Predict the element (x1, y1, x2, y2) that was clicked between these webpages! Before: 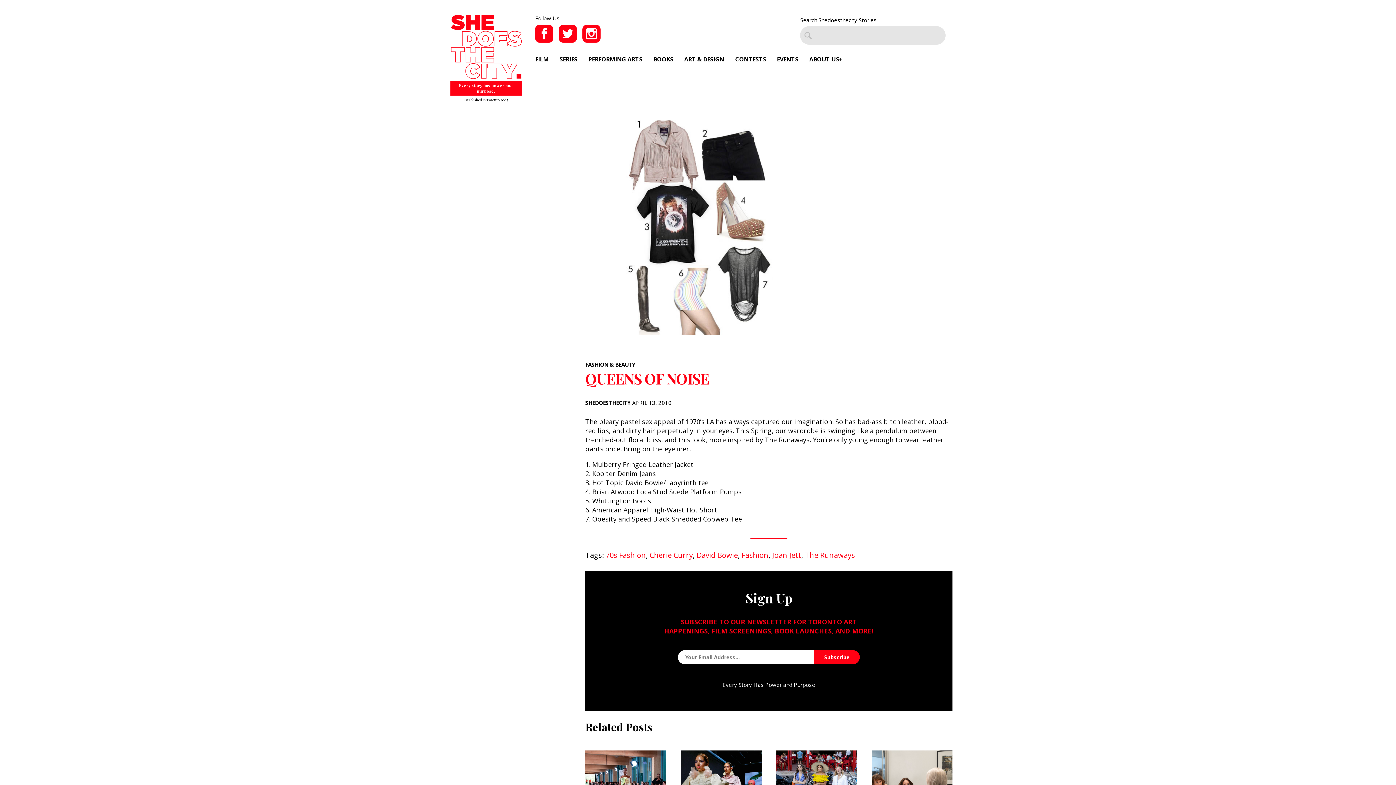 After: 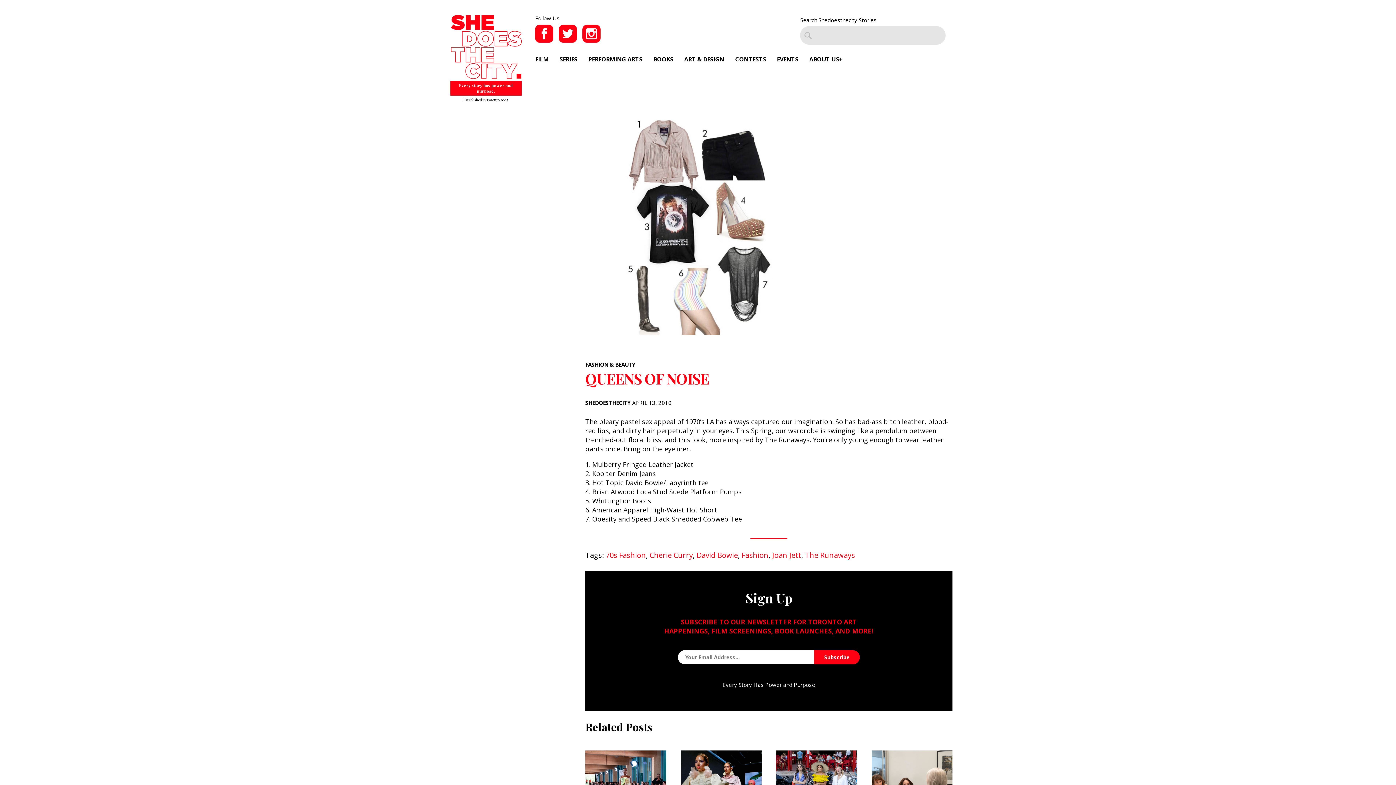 Action: bbox: (535, 24, 553, 45)